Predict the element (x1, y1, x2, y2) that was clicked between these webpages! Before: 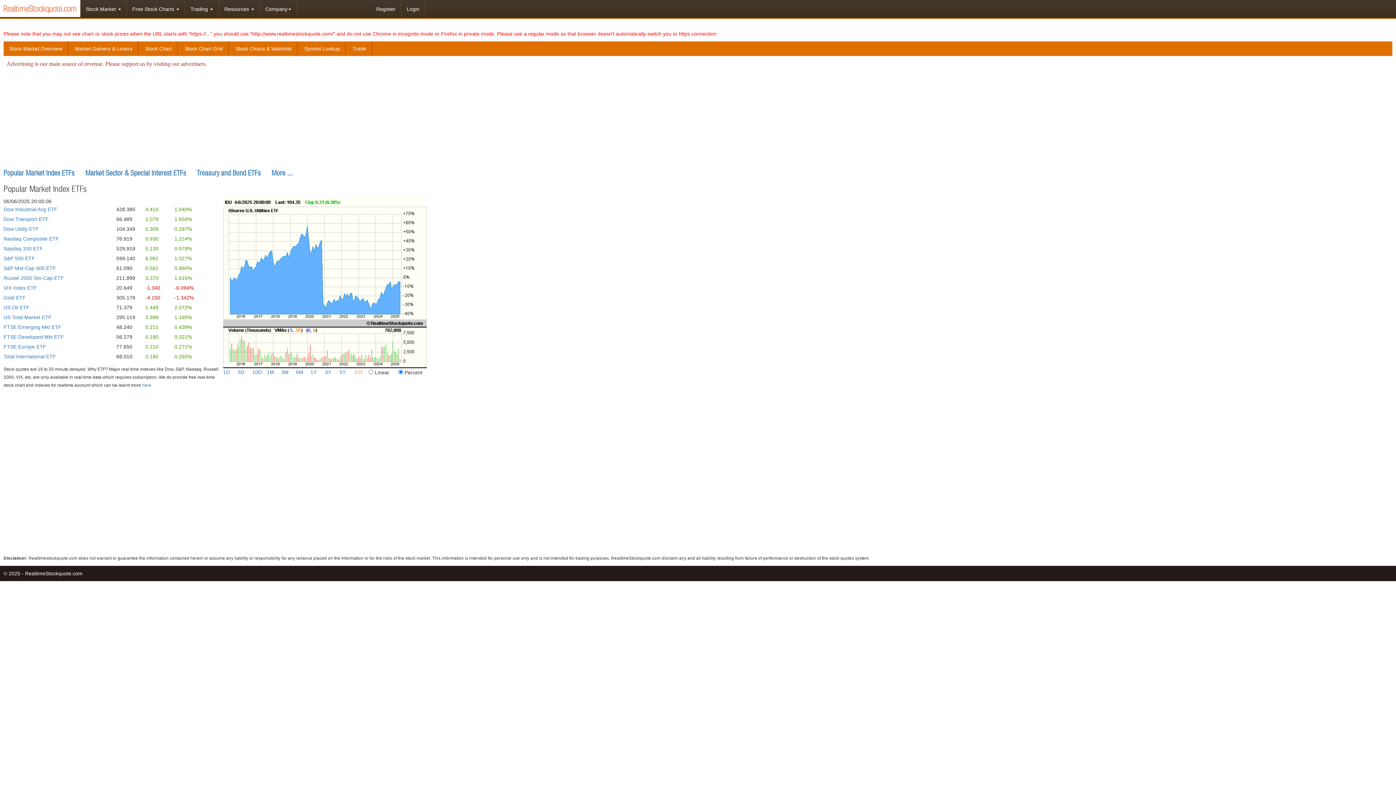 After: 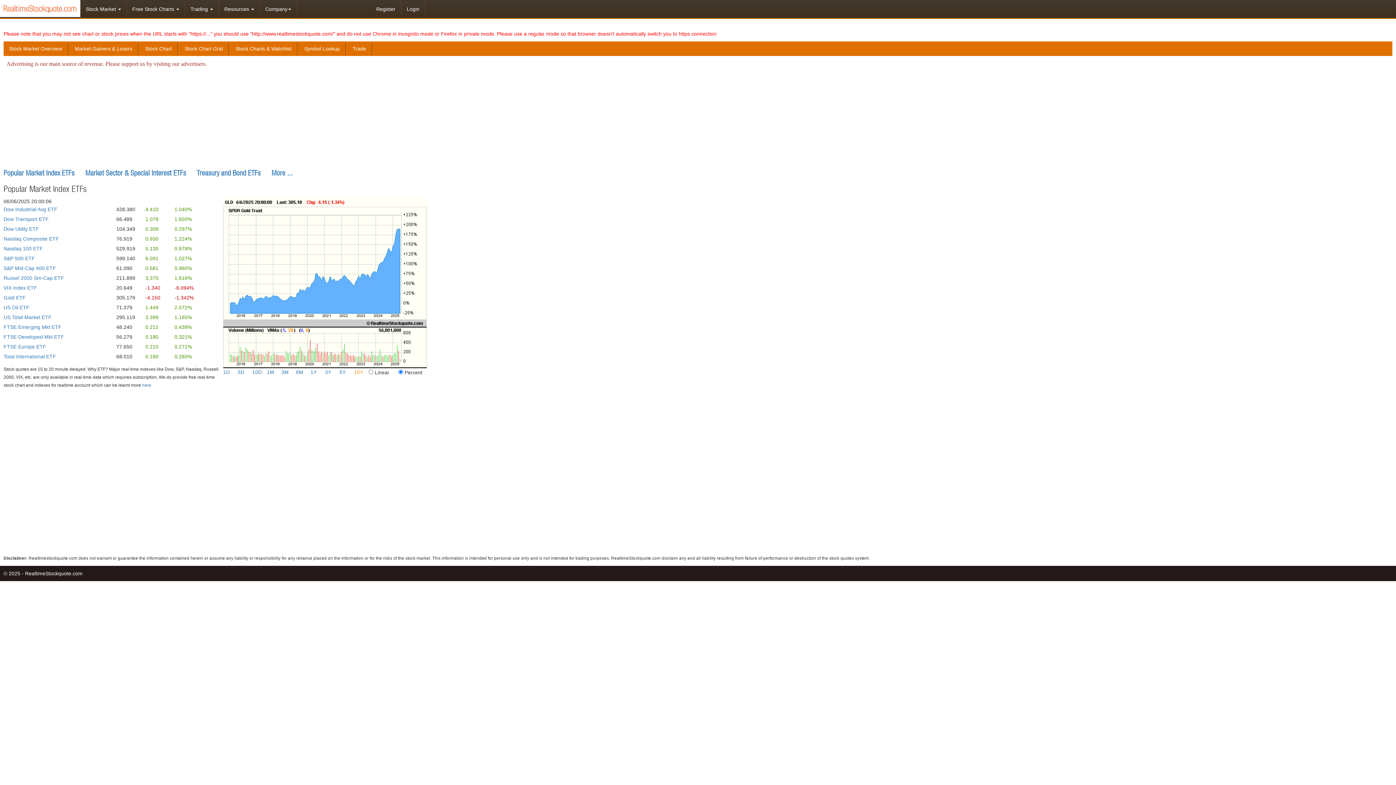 Action: label: Gold ETF bbox: (3, 294, 25, 300)